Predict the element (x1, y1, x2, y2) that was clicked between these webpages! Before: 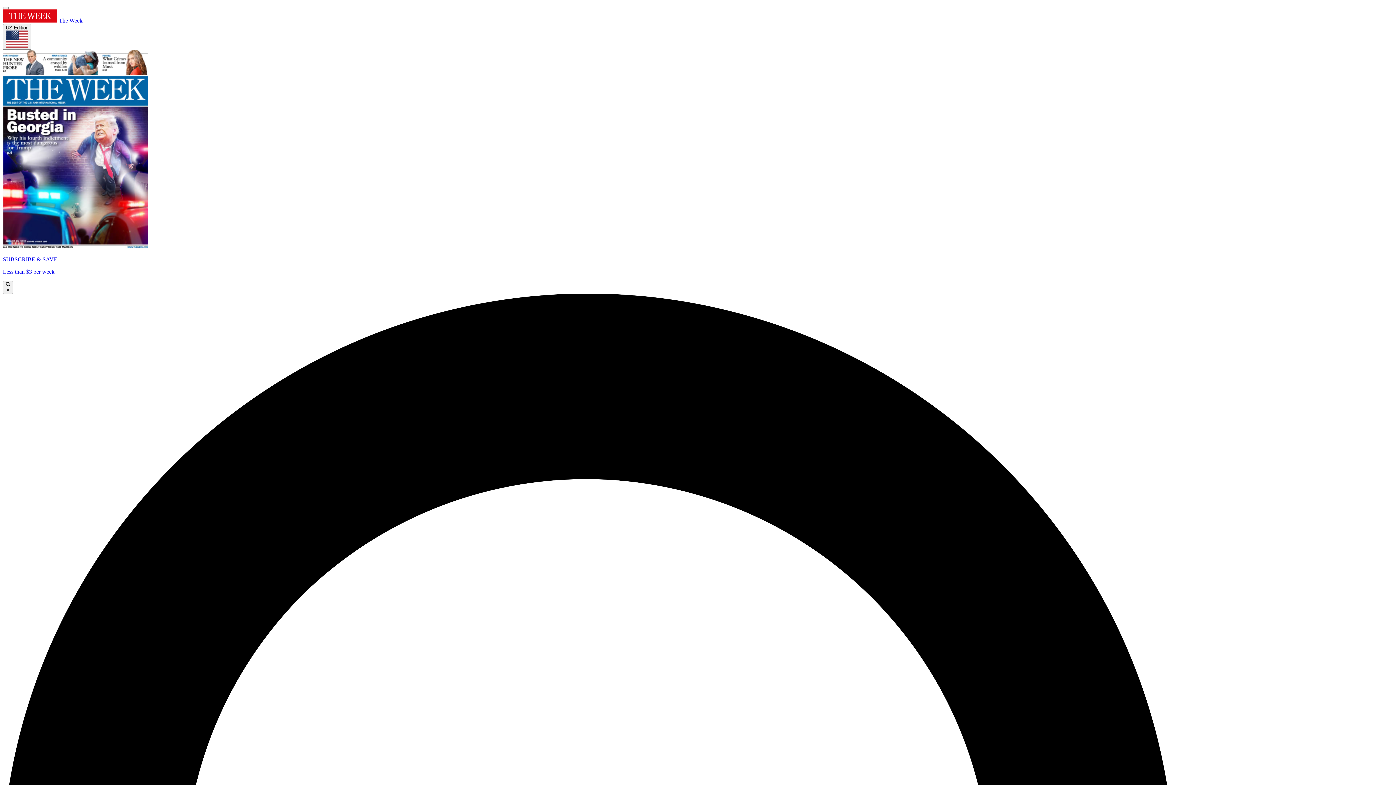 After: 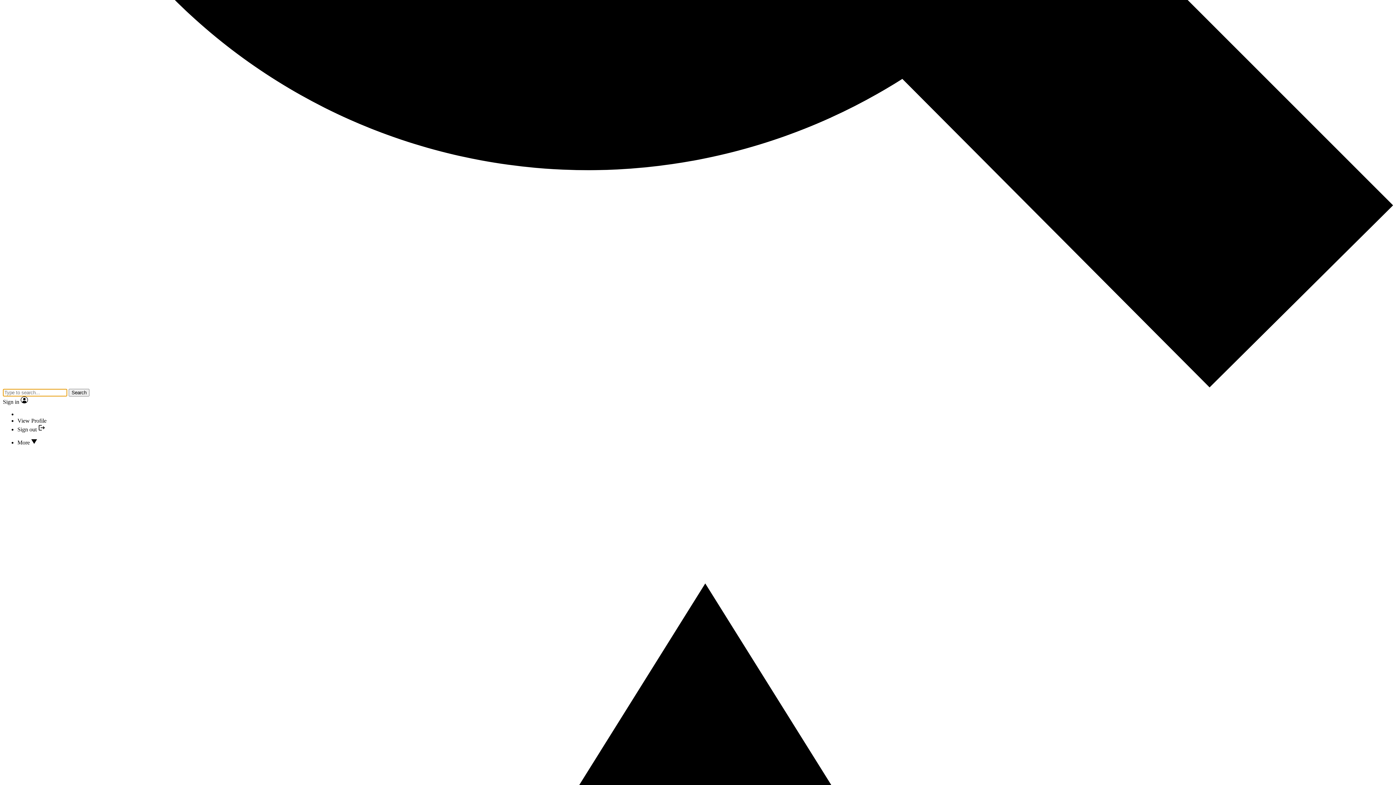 Action: label:  × bbox: (2, 280, 13, 294)